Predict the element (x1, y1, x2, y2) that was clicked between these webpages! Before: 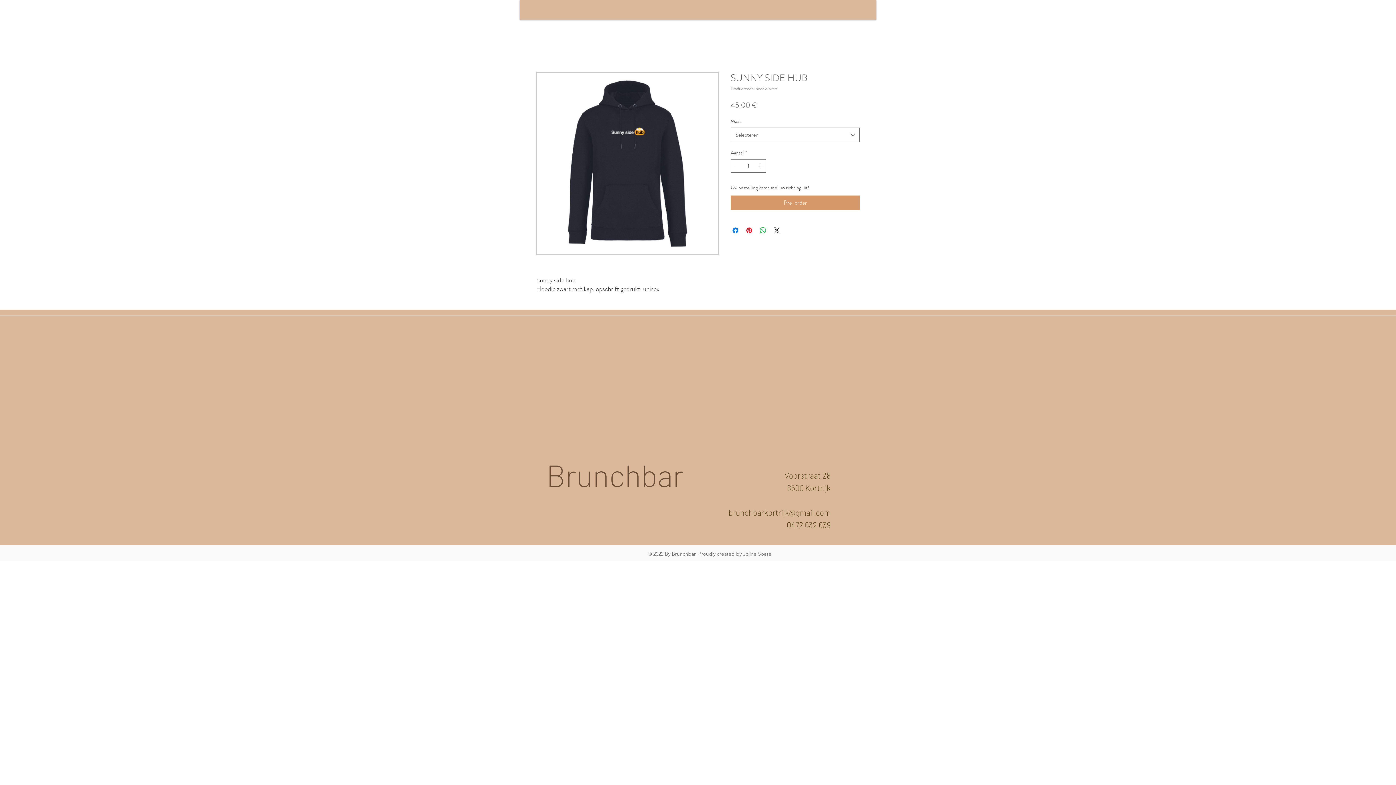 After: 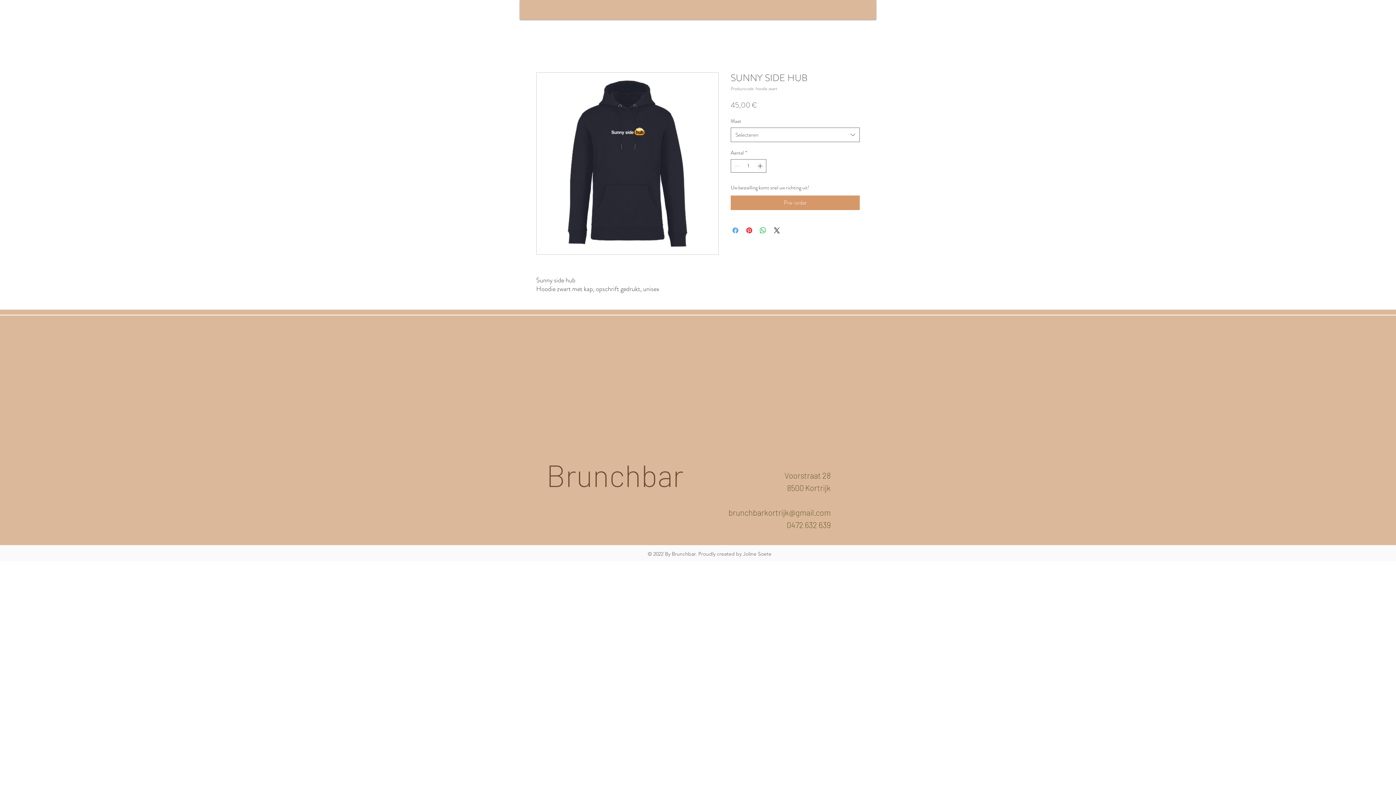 Action: bbox: (731, 226, 740, 234) label: Delen op Facebook